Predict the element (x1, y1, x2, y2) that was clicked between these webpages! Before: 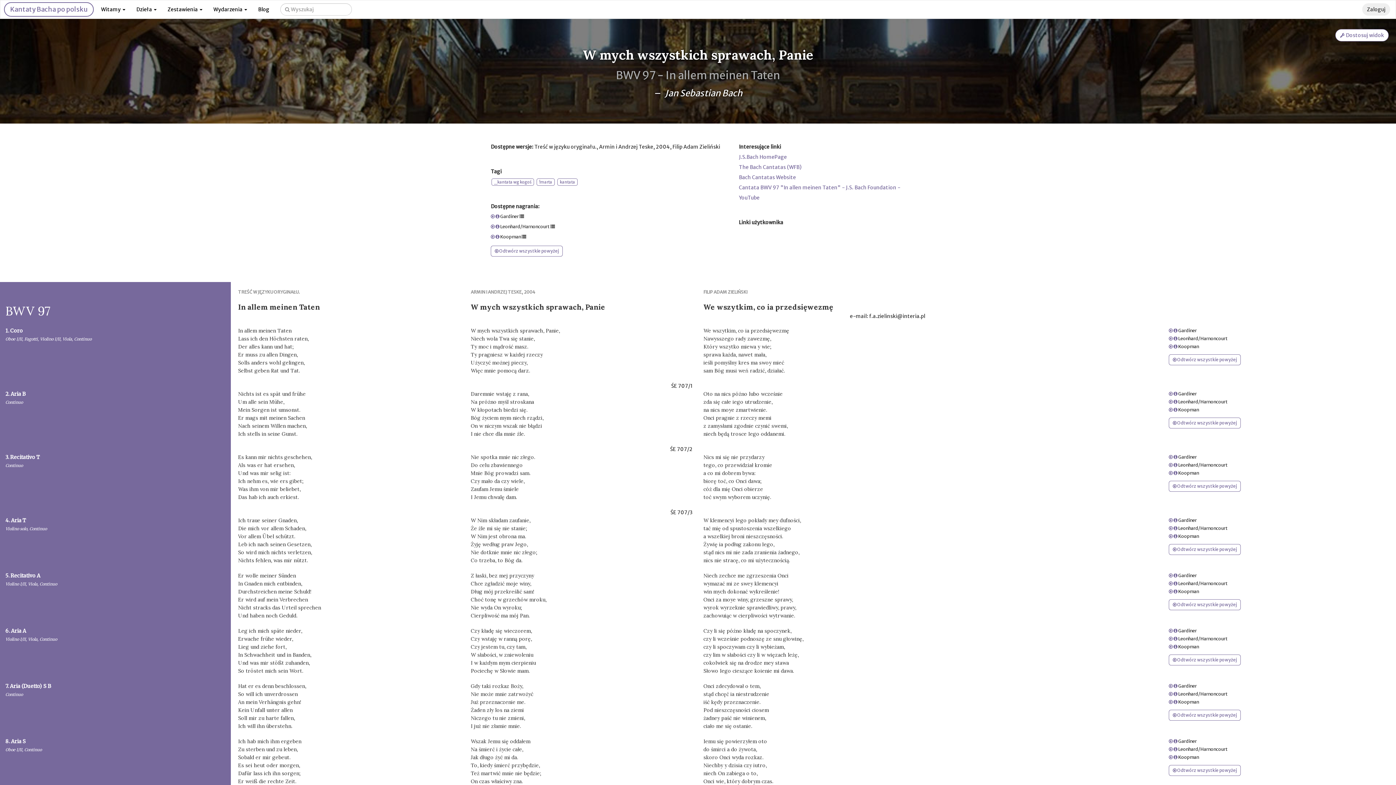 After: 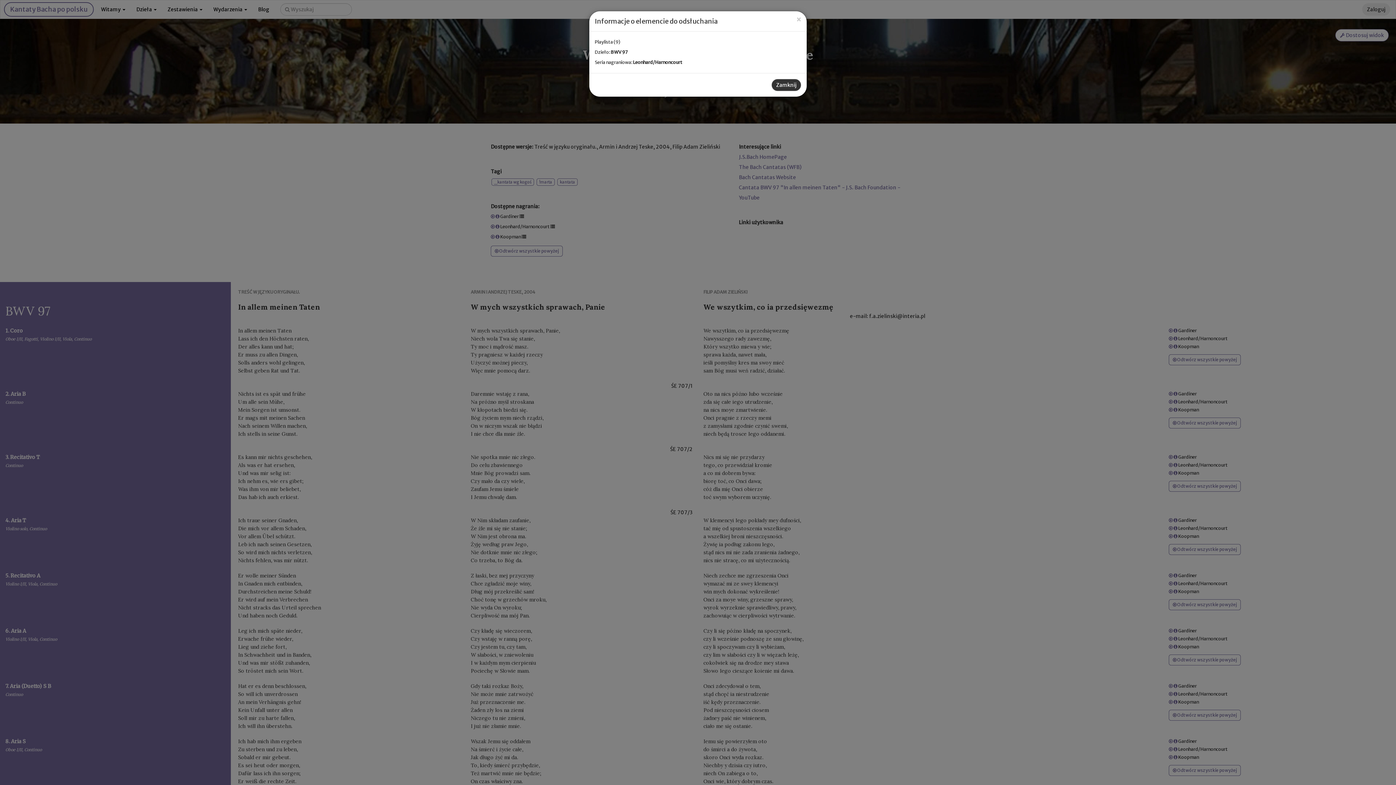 Action: label:   bbox: (495, 224, 500, 229)